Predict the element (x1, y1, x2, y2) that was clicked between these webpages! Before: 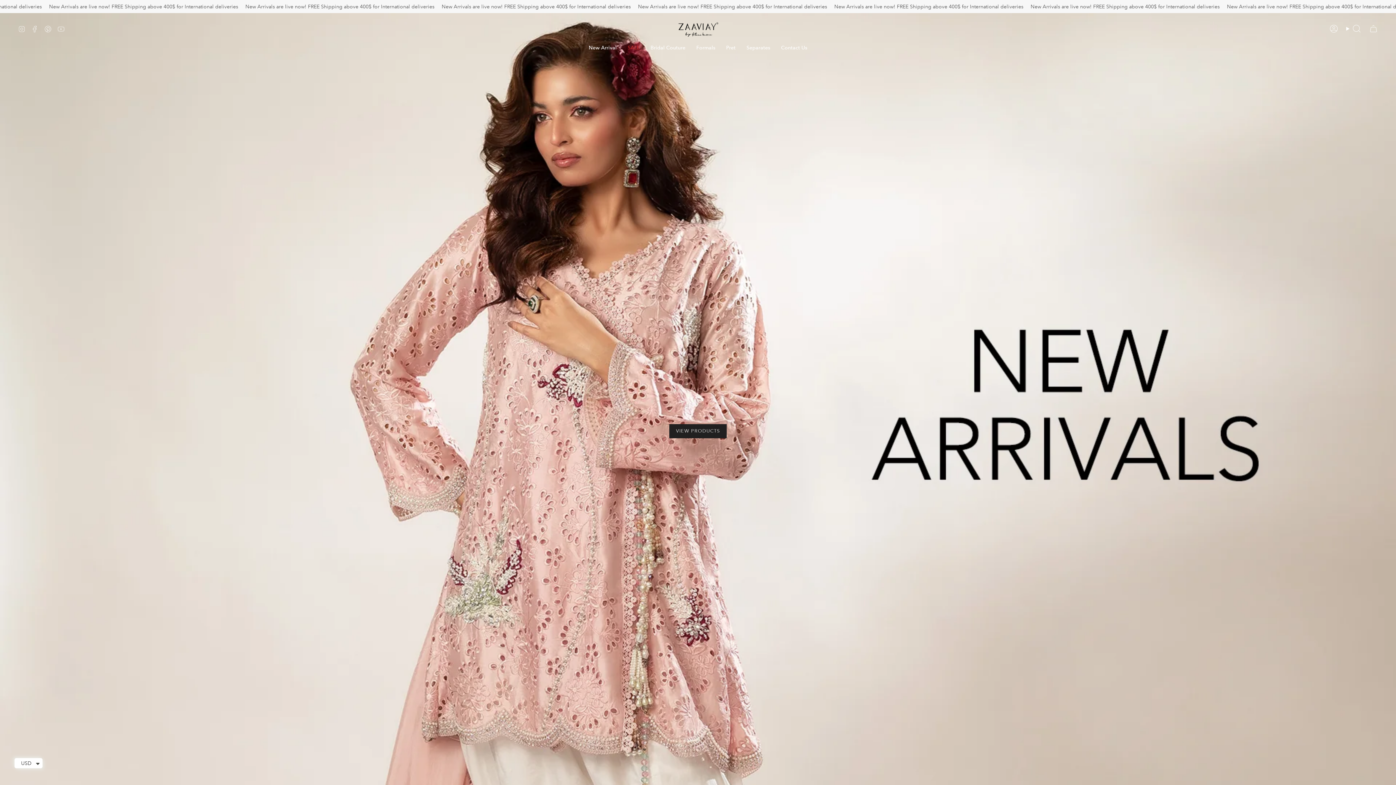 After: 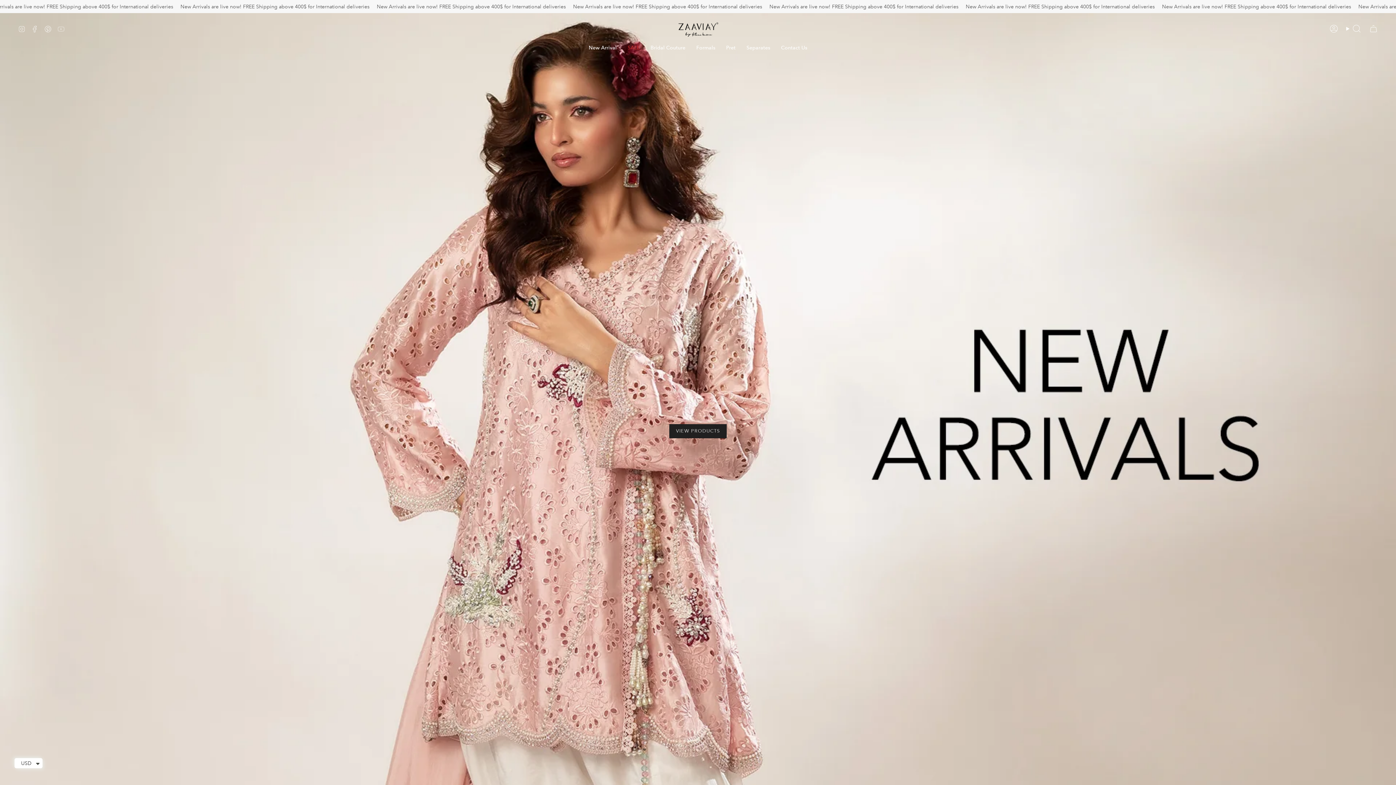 Action: bbox: (57, 24, 64, 31) label: YouTube